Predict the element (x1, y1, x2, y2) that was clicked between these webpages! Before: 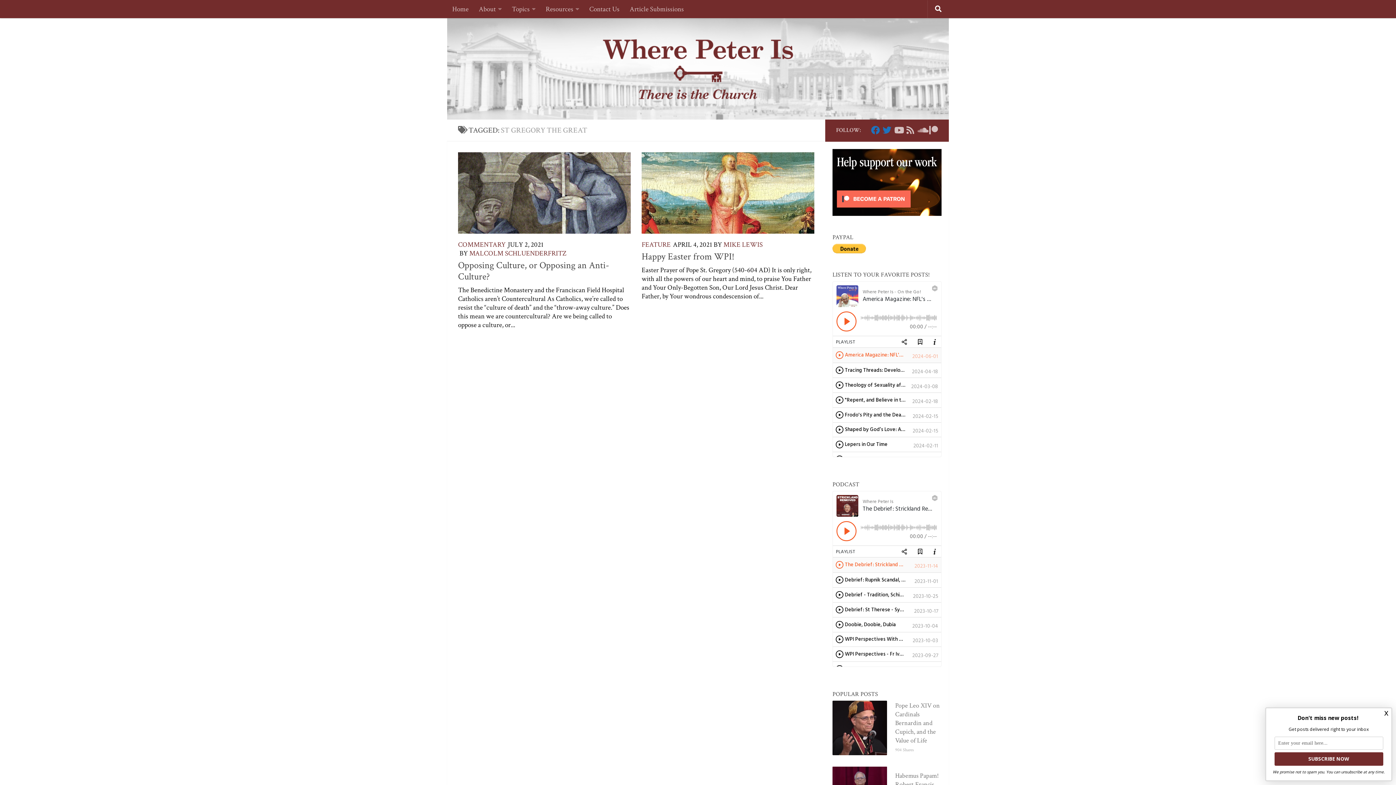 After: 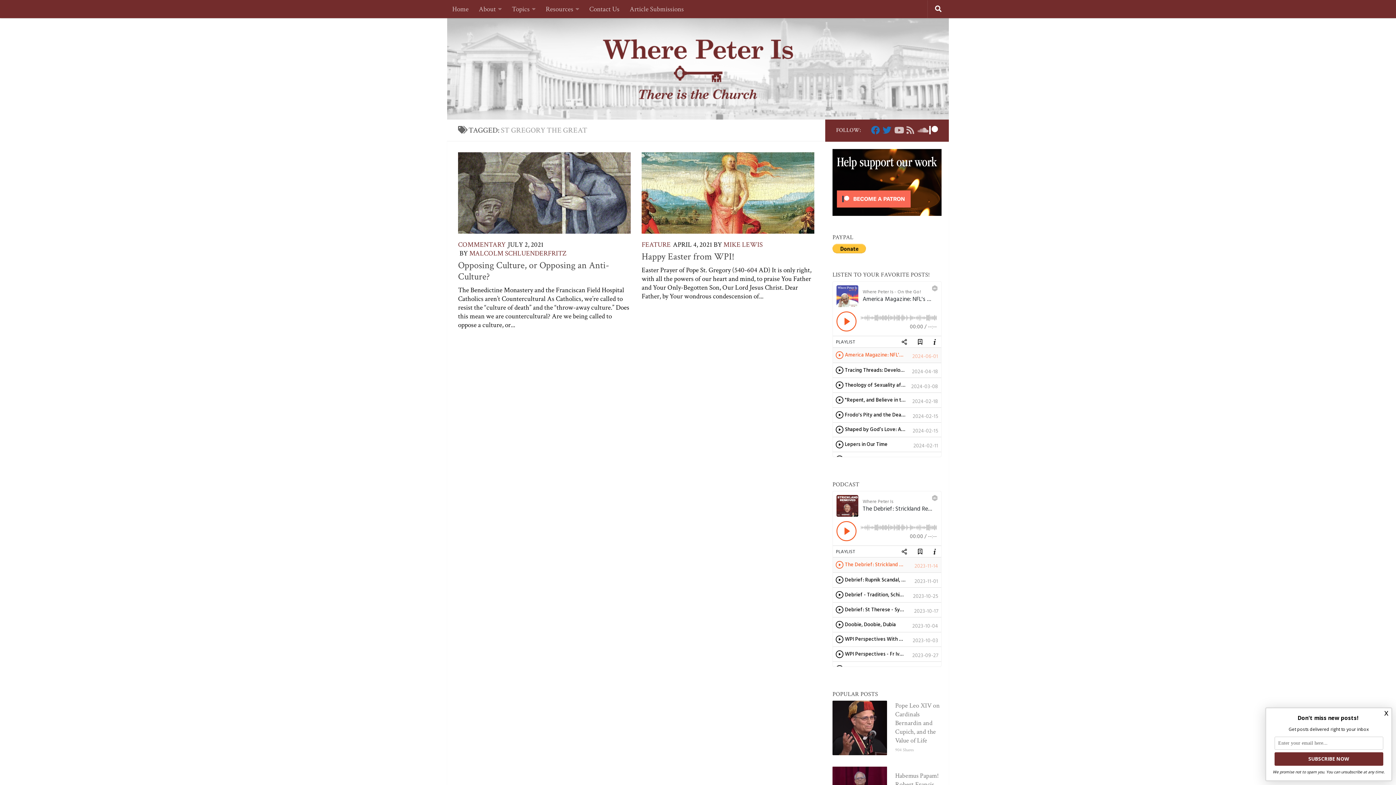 Action: bbox: (929, 125, 938, 134) label: Support us on Patreon